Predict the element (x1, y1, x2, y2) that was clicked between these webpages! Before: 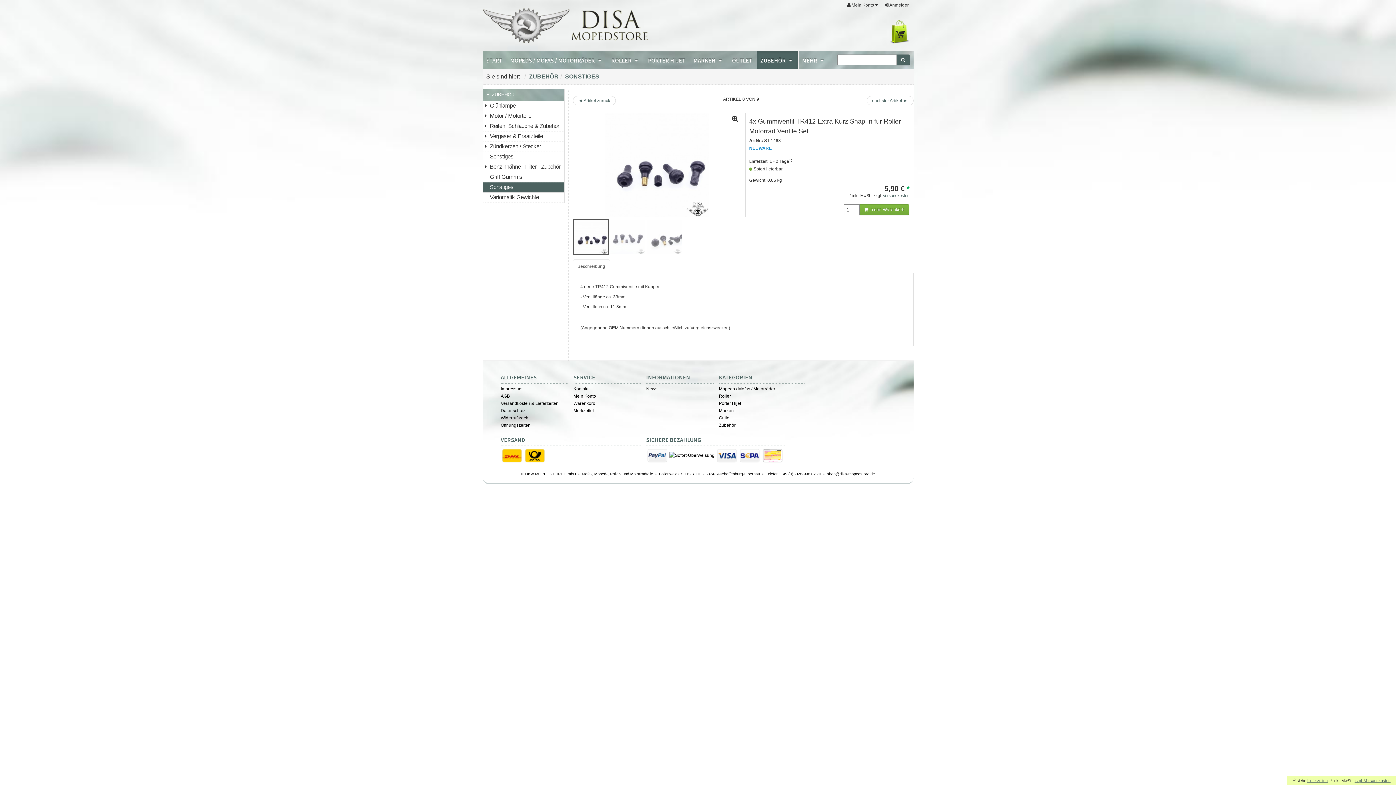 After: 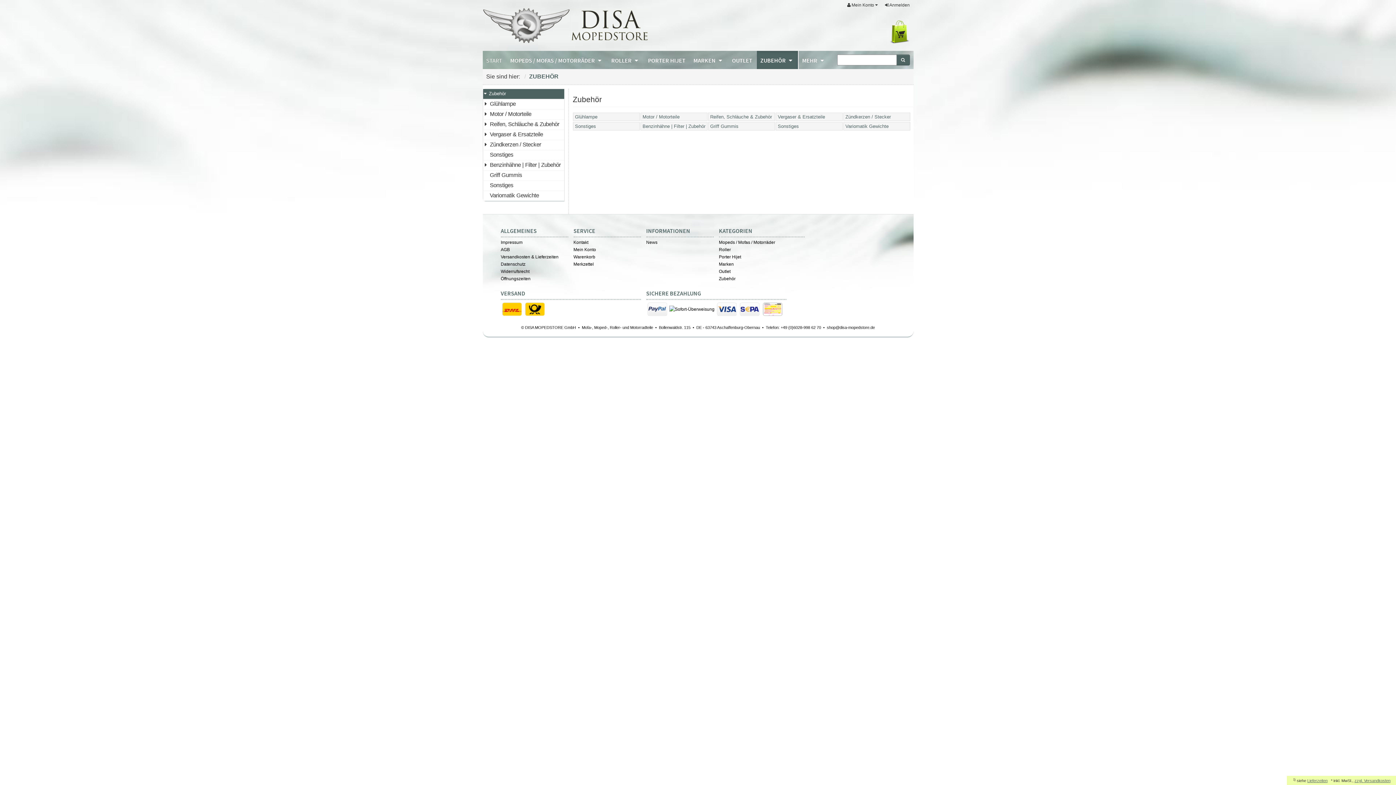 Action: label: ZUBEHÖR bbox: (529, 73, 558, 79)